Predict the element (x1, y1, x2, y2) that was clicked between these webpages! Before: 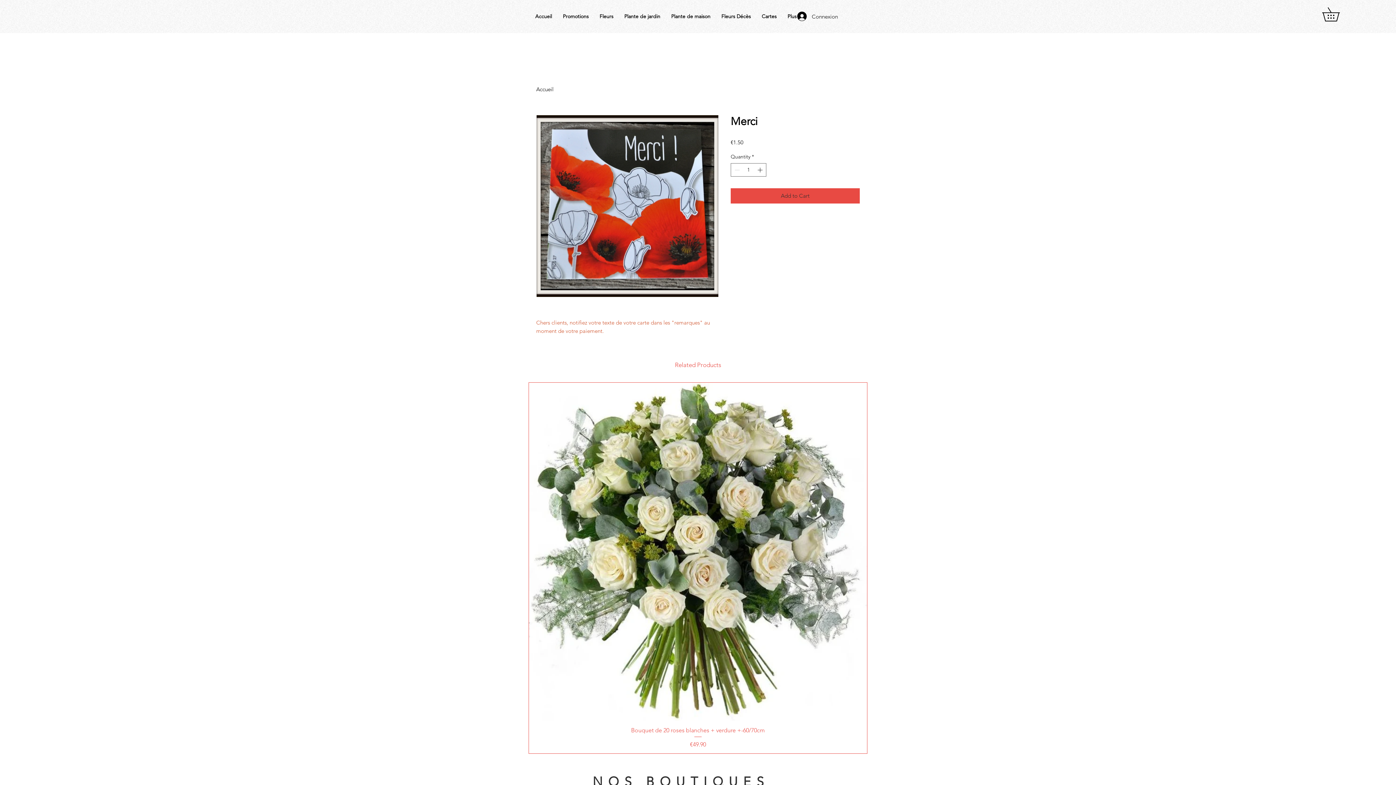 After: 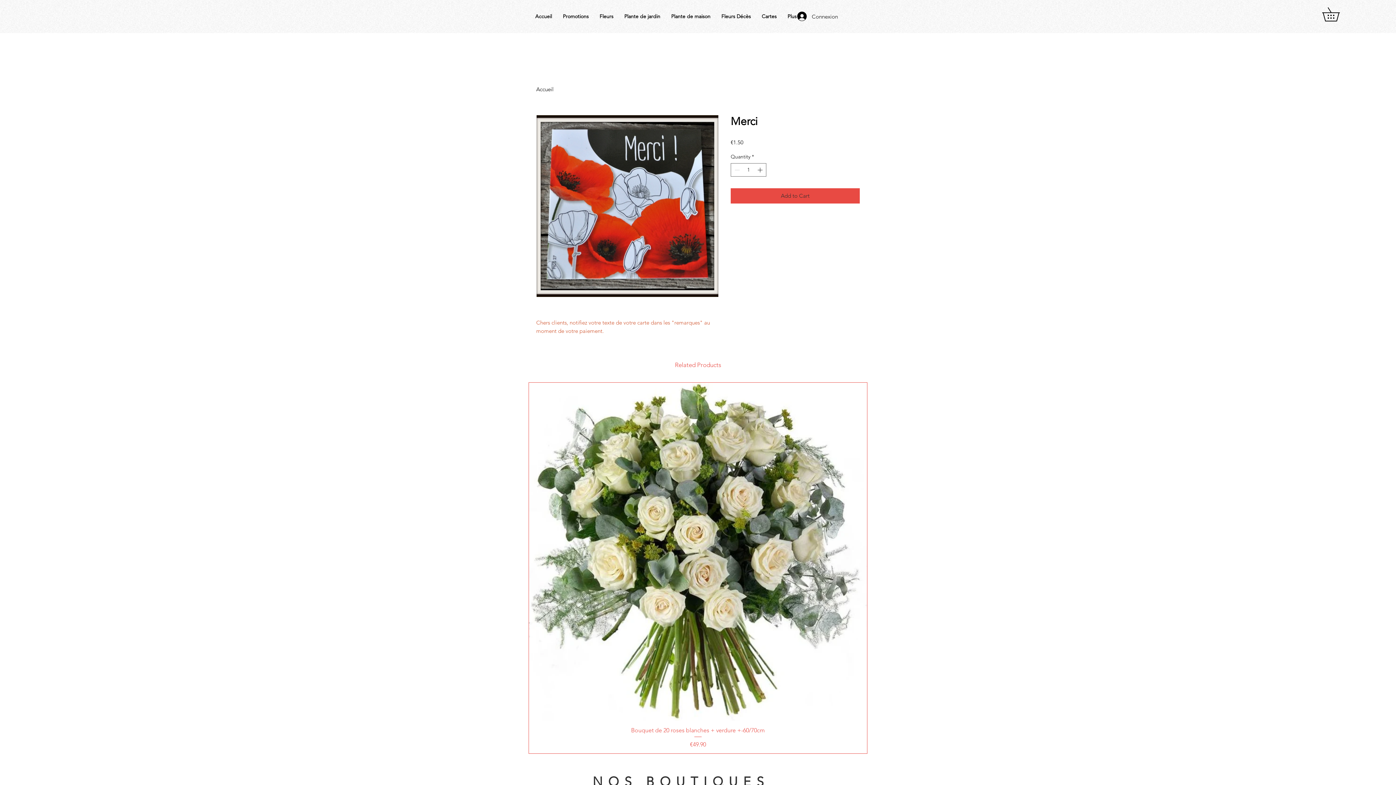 Action: bbox: (1322, 7, 1353, 21)